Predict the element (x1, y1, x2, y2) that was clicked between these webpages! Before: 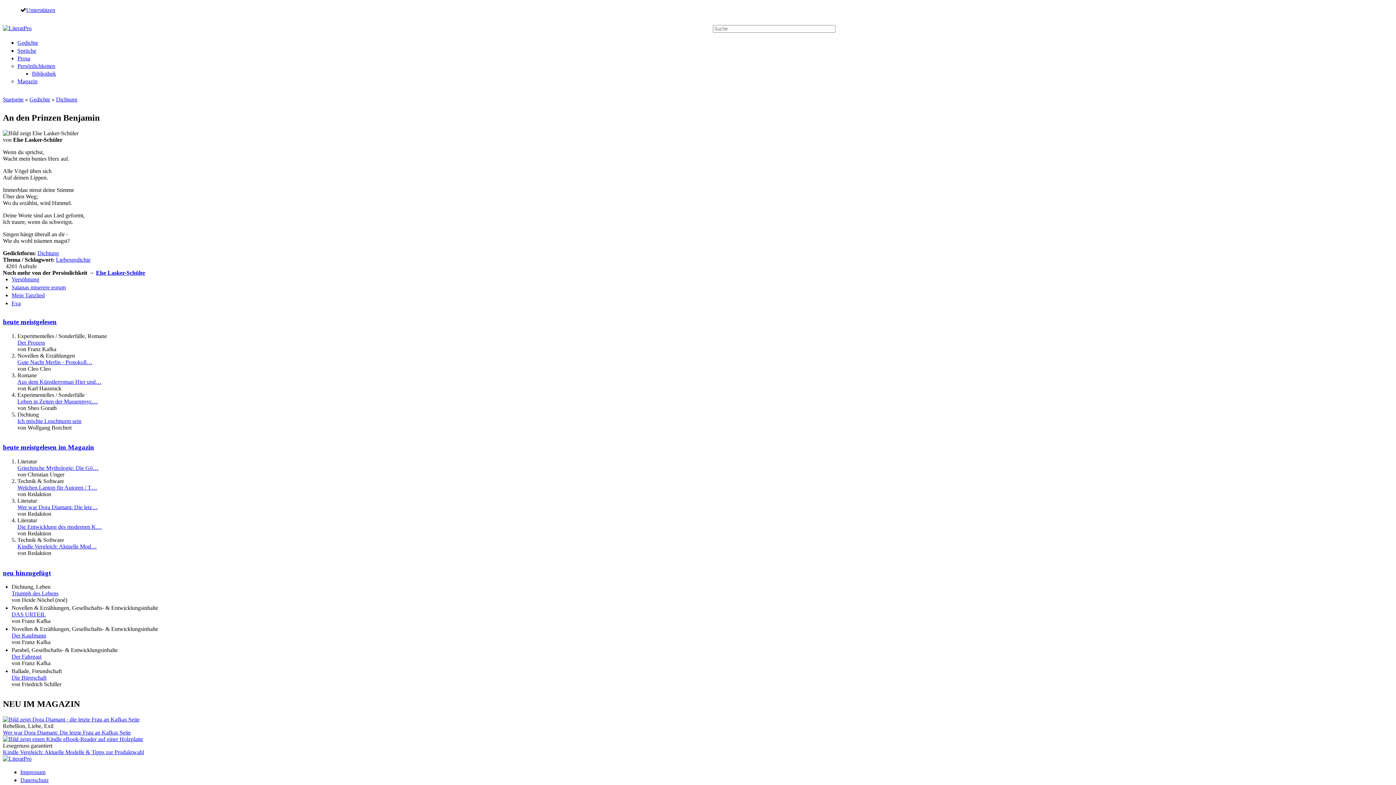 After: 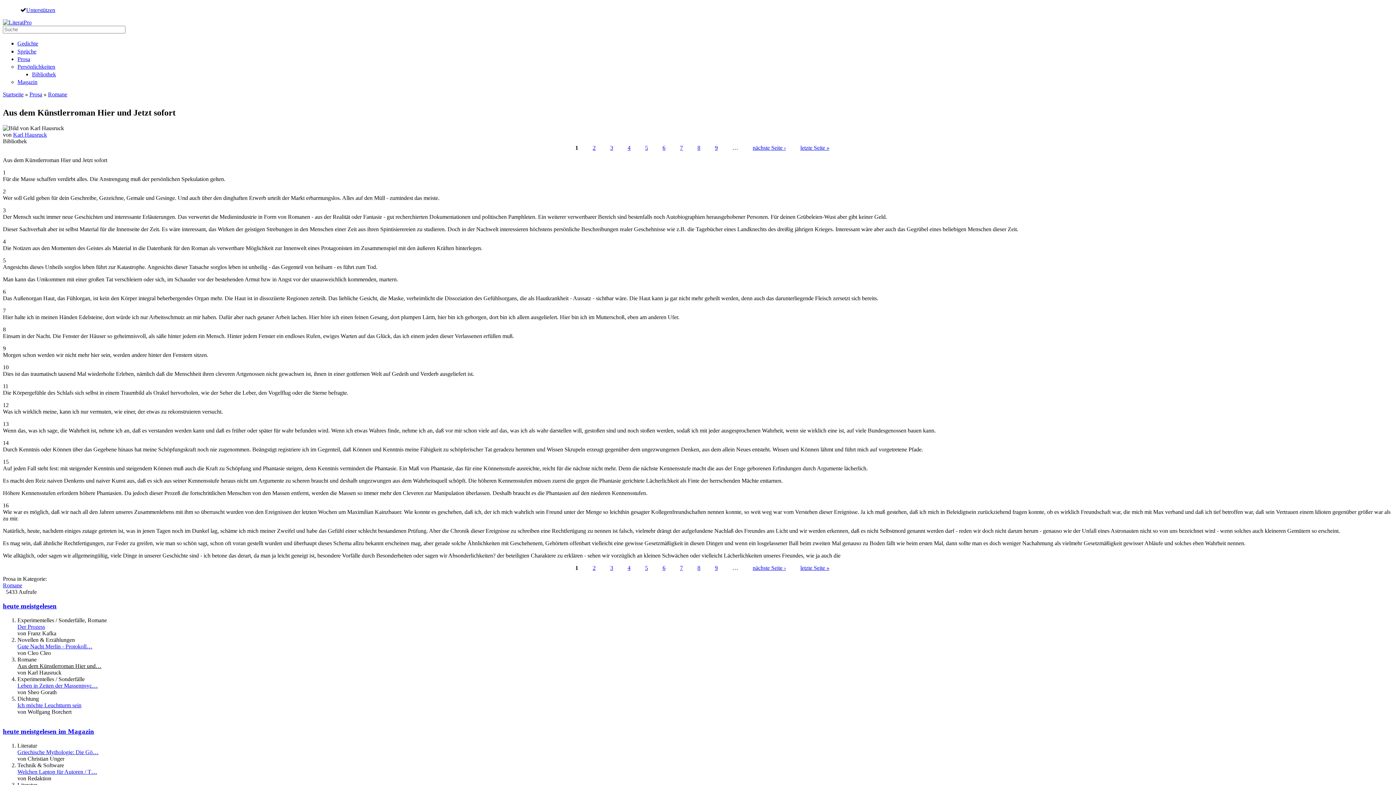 Action: label: Aus dem Künstlerroman Hier und… bbox: (17, 378, 101, 384)